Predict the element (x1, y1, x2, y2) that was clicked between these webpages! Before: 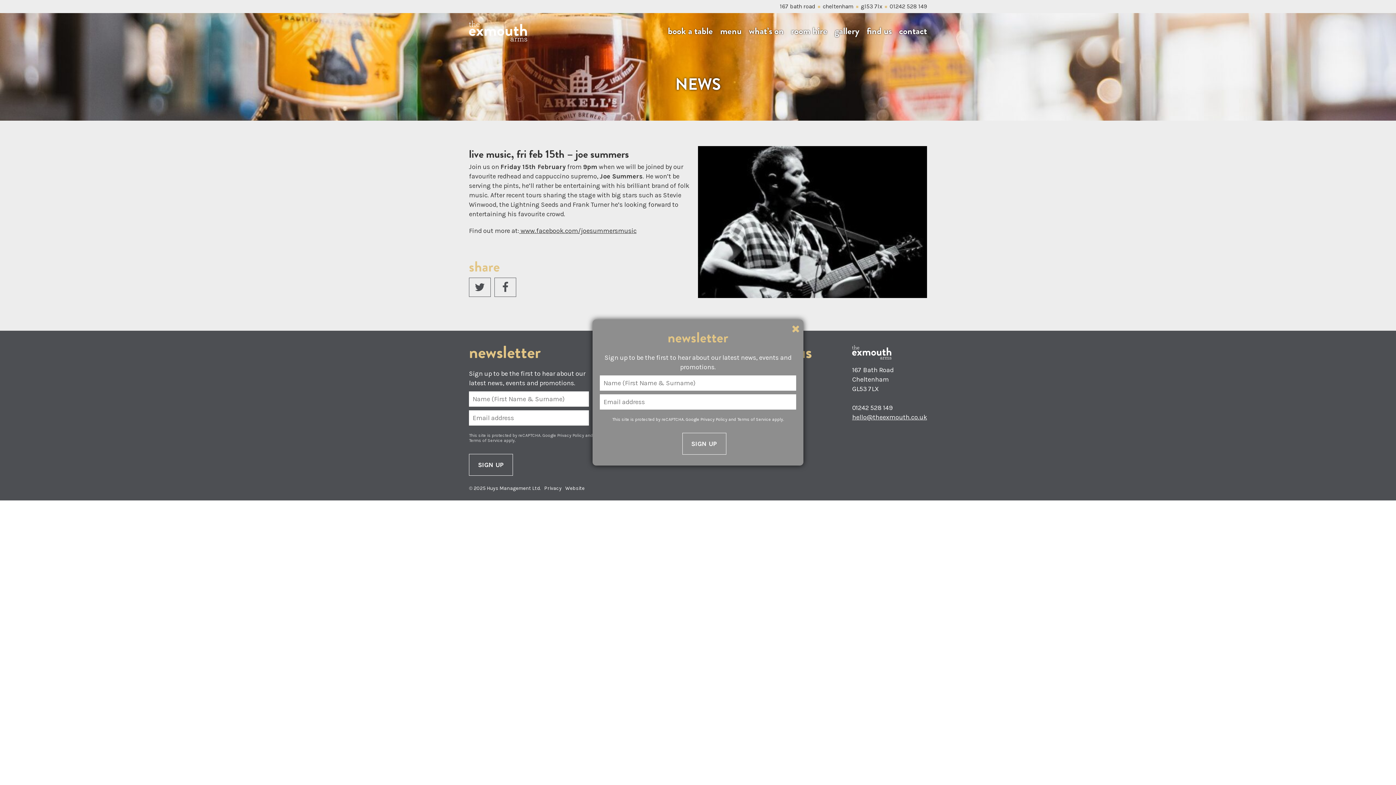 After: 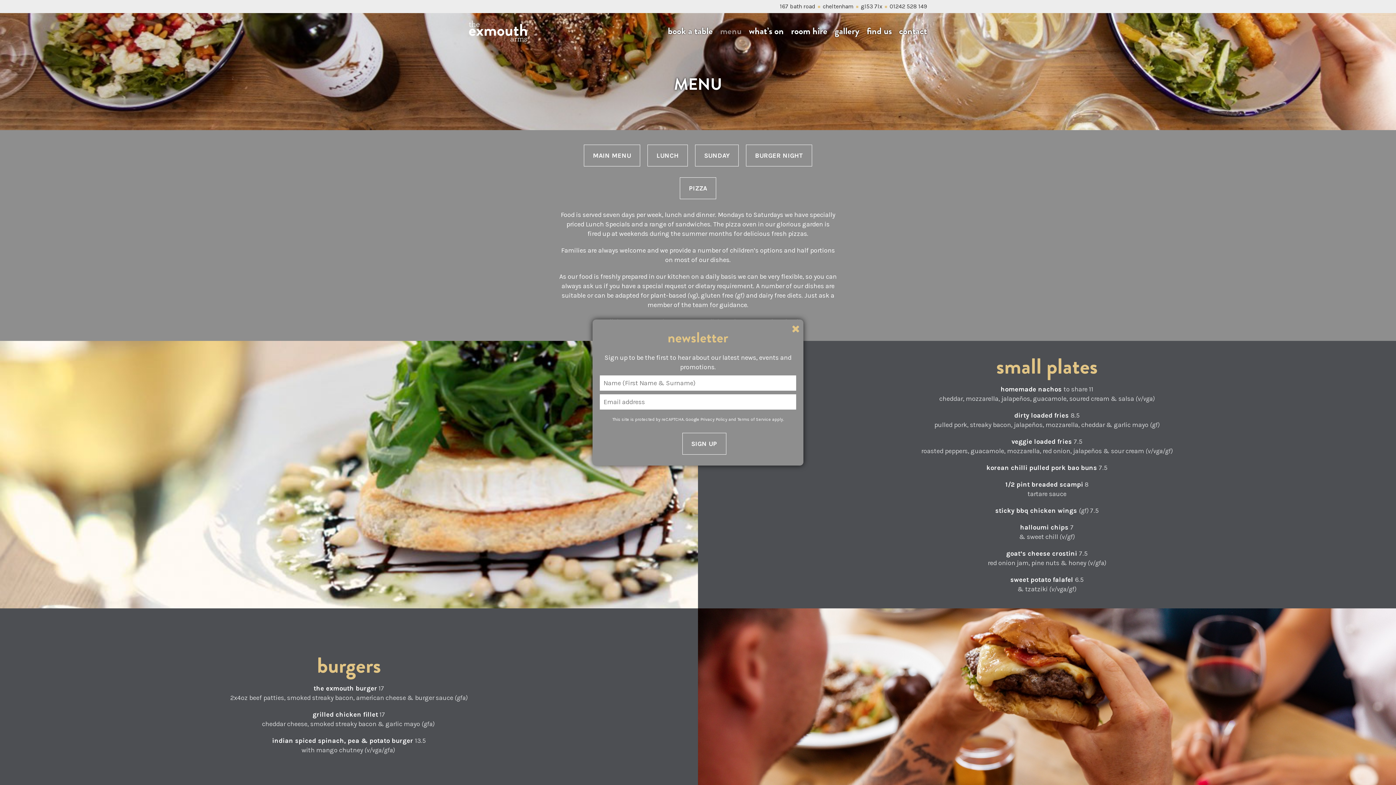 Action: label: menu bbox: (720, 24, 741, 38)